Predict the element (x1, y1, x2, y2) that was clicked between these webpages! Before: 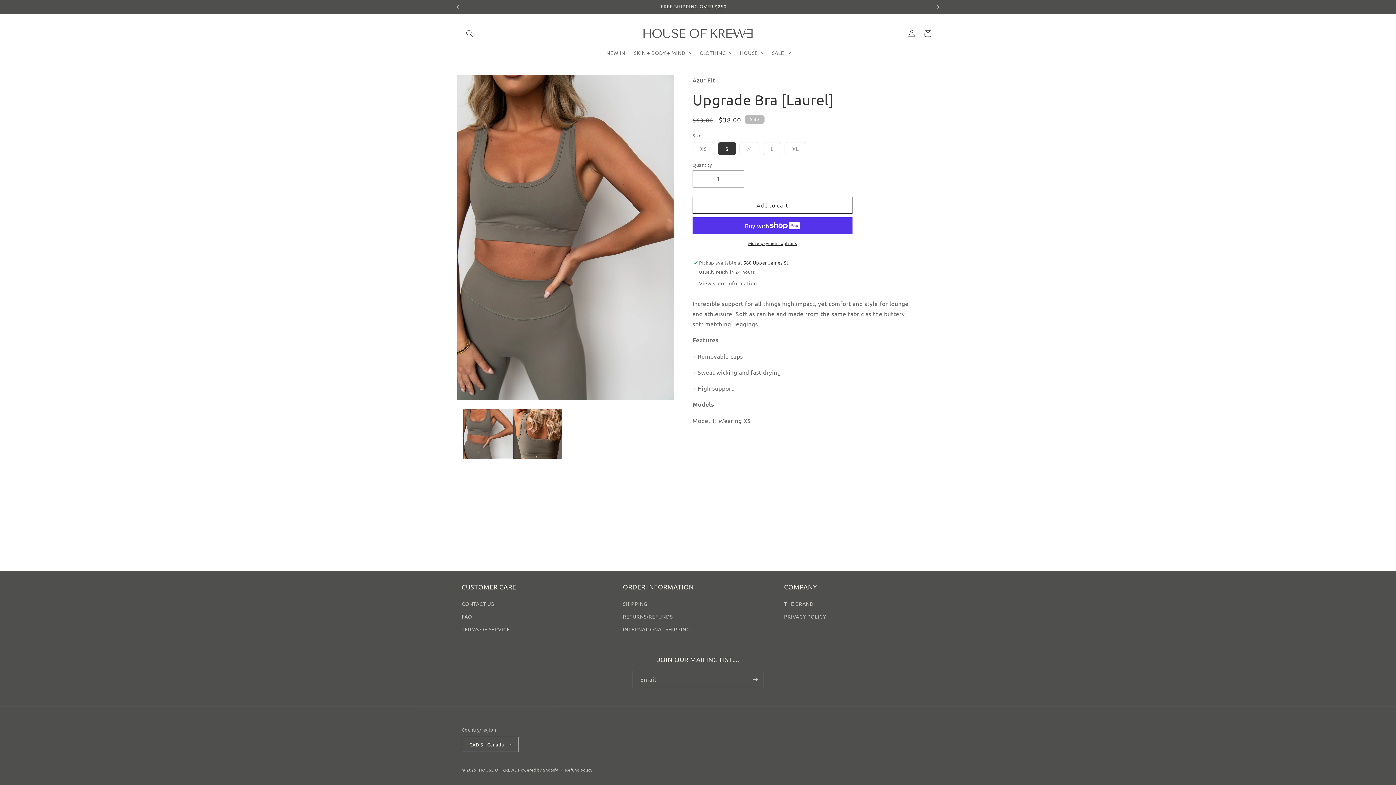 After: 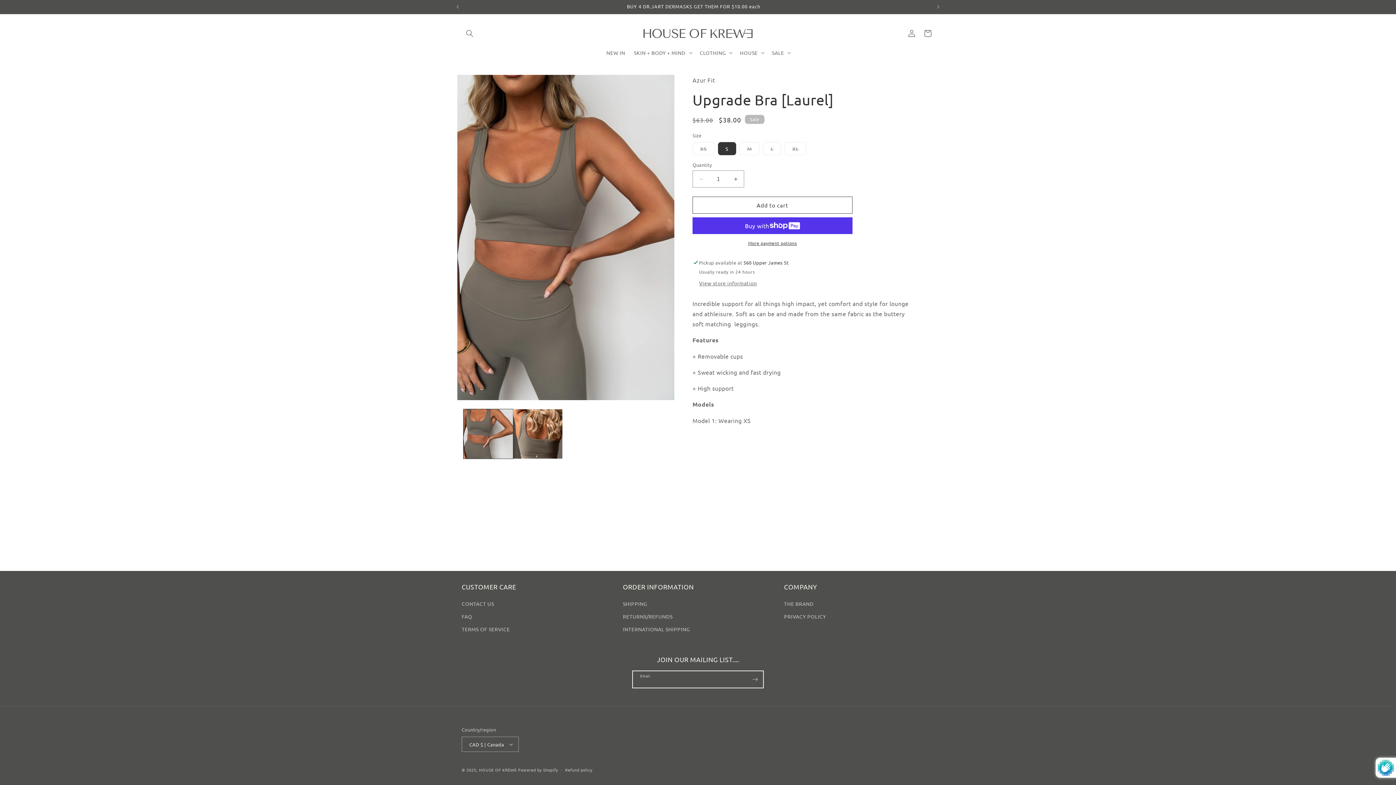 Action: bbox: (747, 671, 763, 688) label: Subscribe